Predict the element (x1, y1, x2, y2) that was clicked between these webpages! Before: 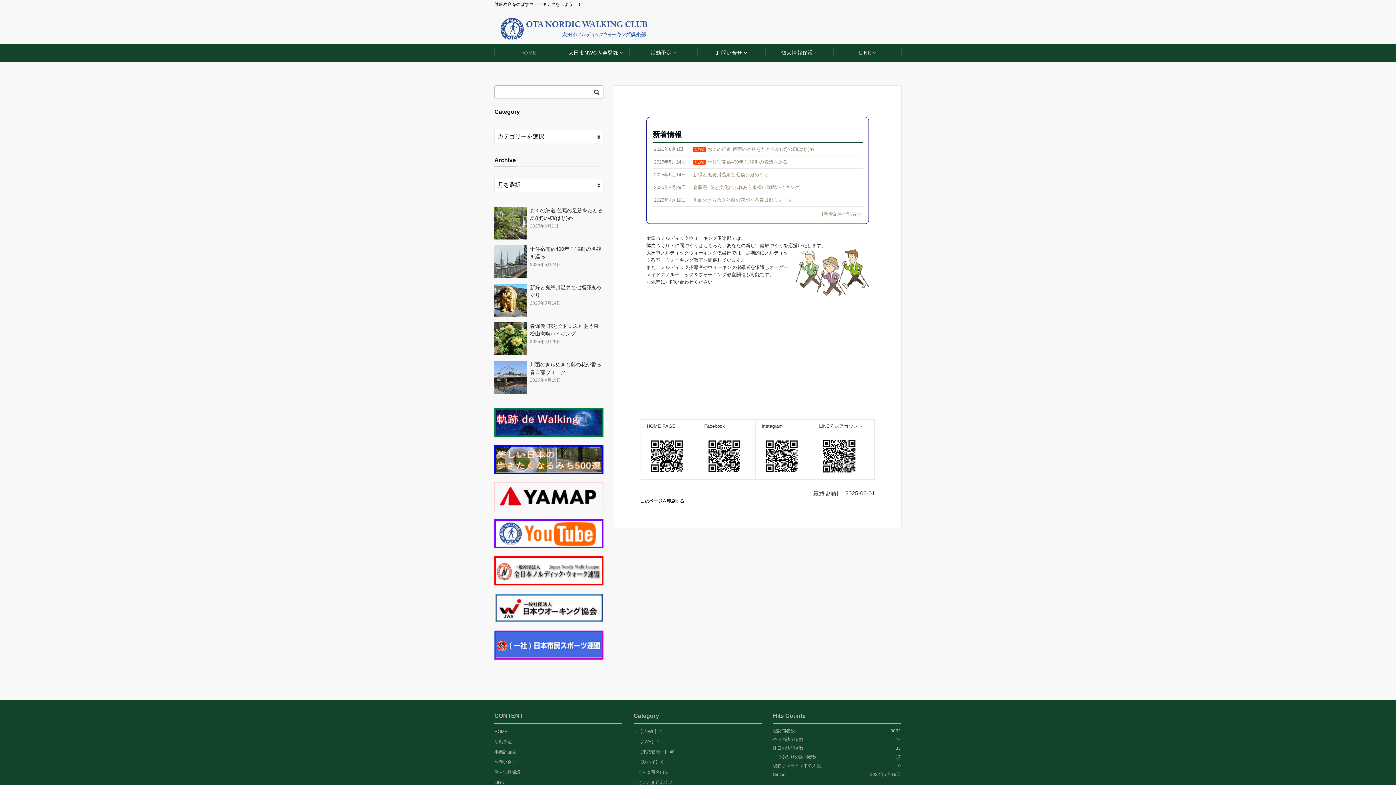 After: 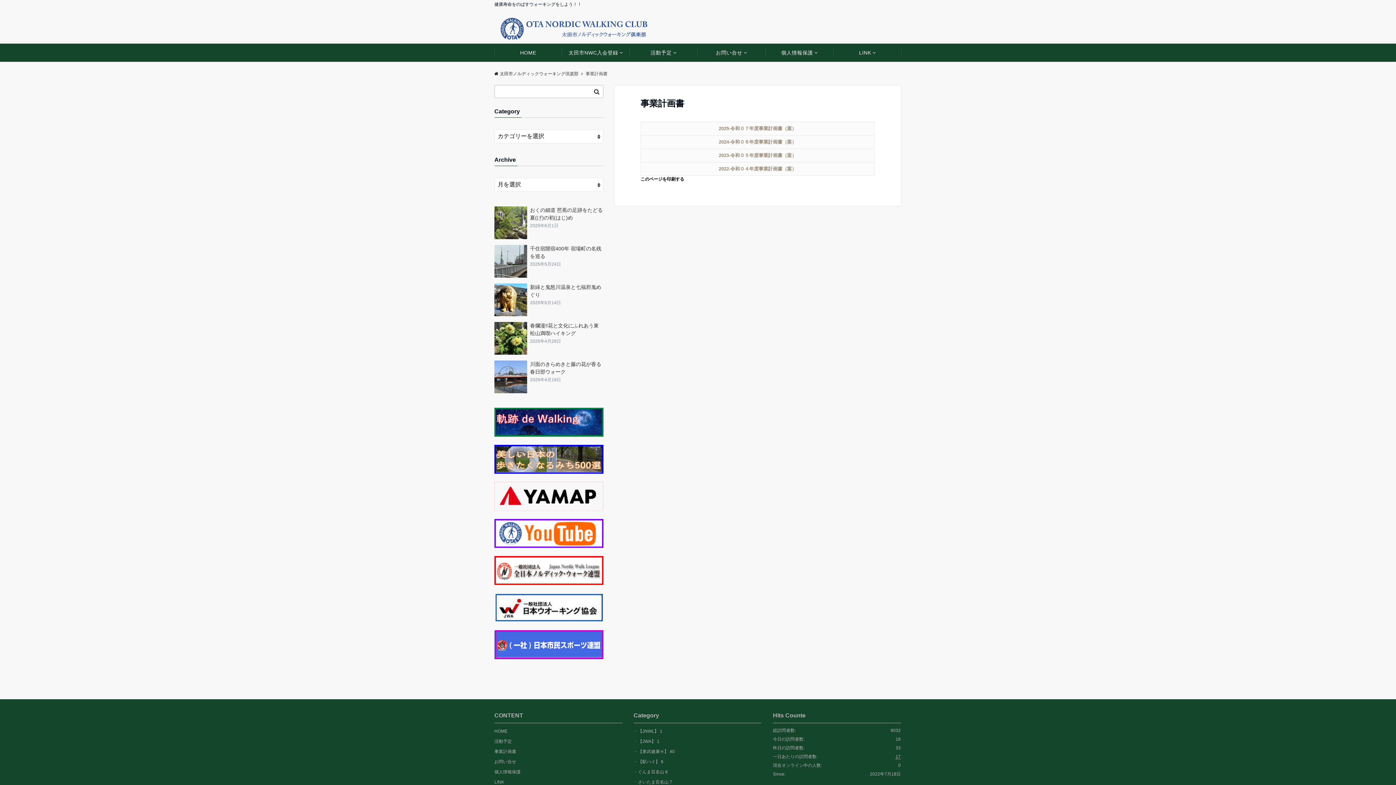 Action: label: 事業計画書 bbox: (494, 747, 622, 757)